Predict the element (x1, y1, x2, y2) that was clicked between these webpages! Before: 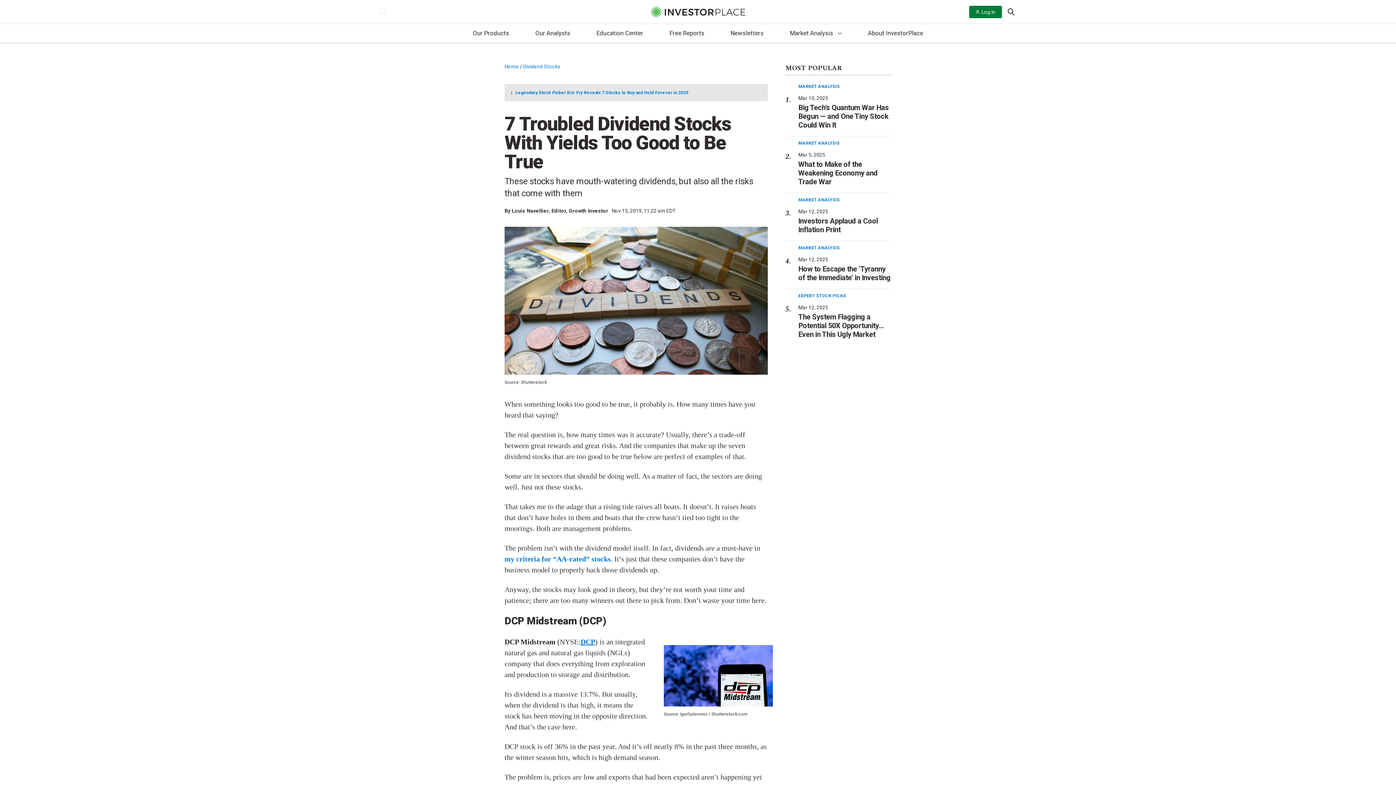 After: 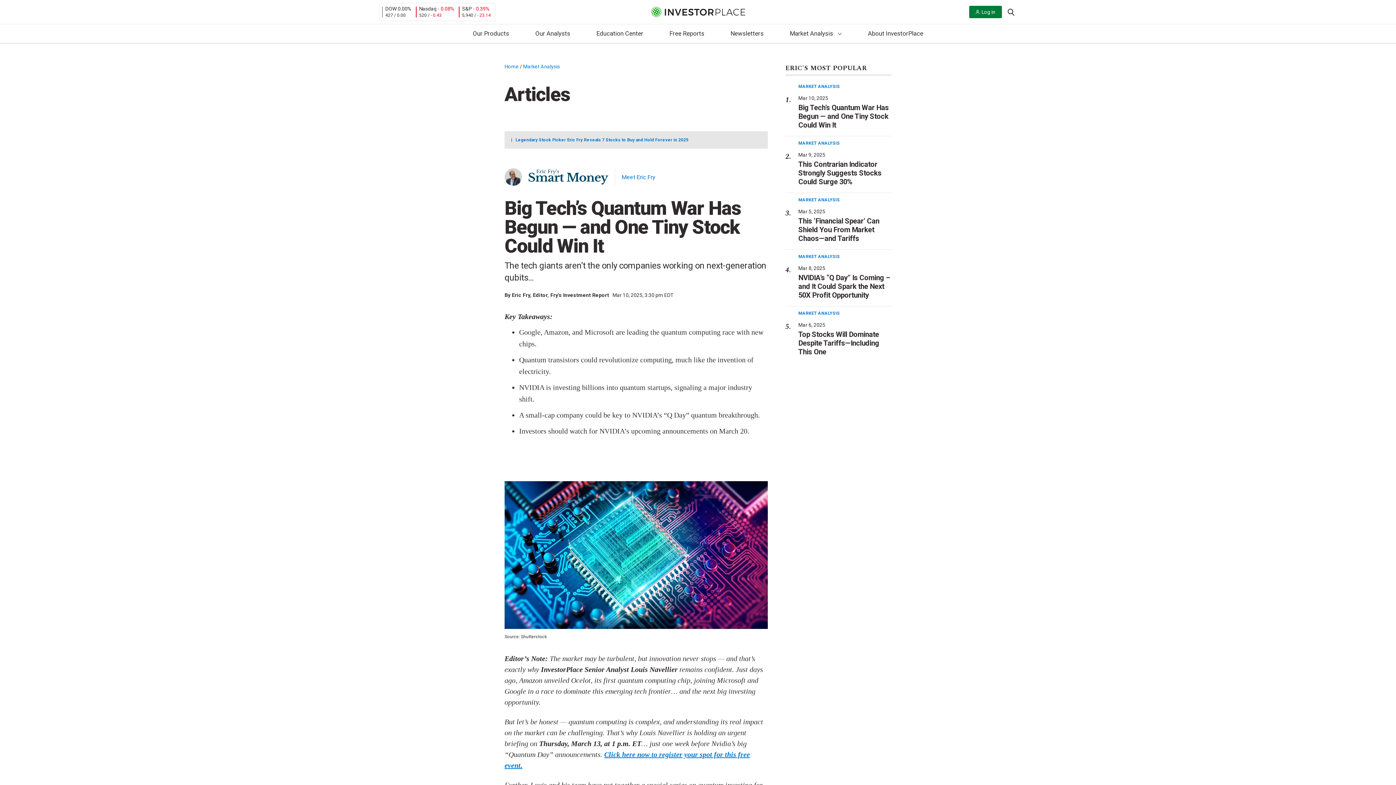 Action: bbox: (798, 103, 889, 129) label: Big Tech’s Quantum War Has Begun — and One Tiny Stock Could Win It